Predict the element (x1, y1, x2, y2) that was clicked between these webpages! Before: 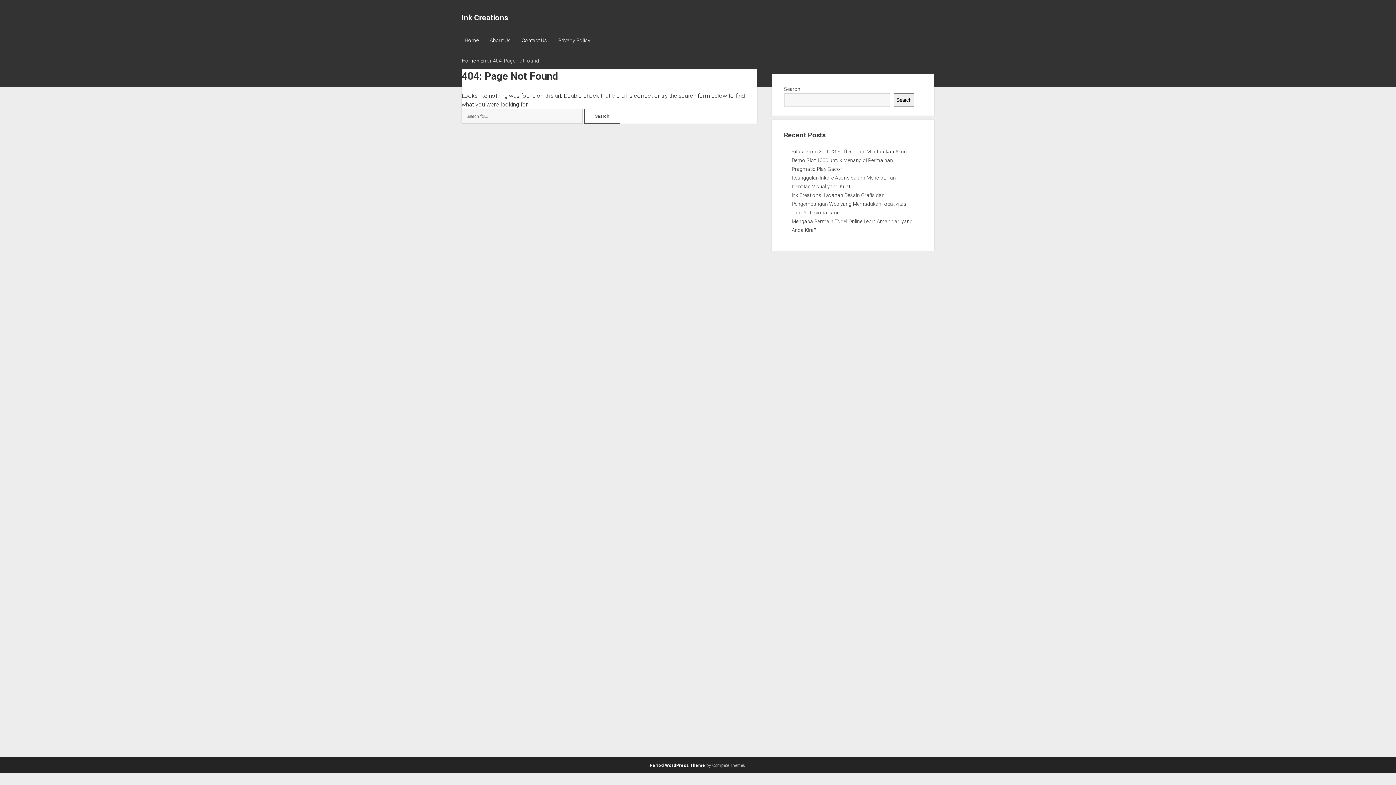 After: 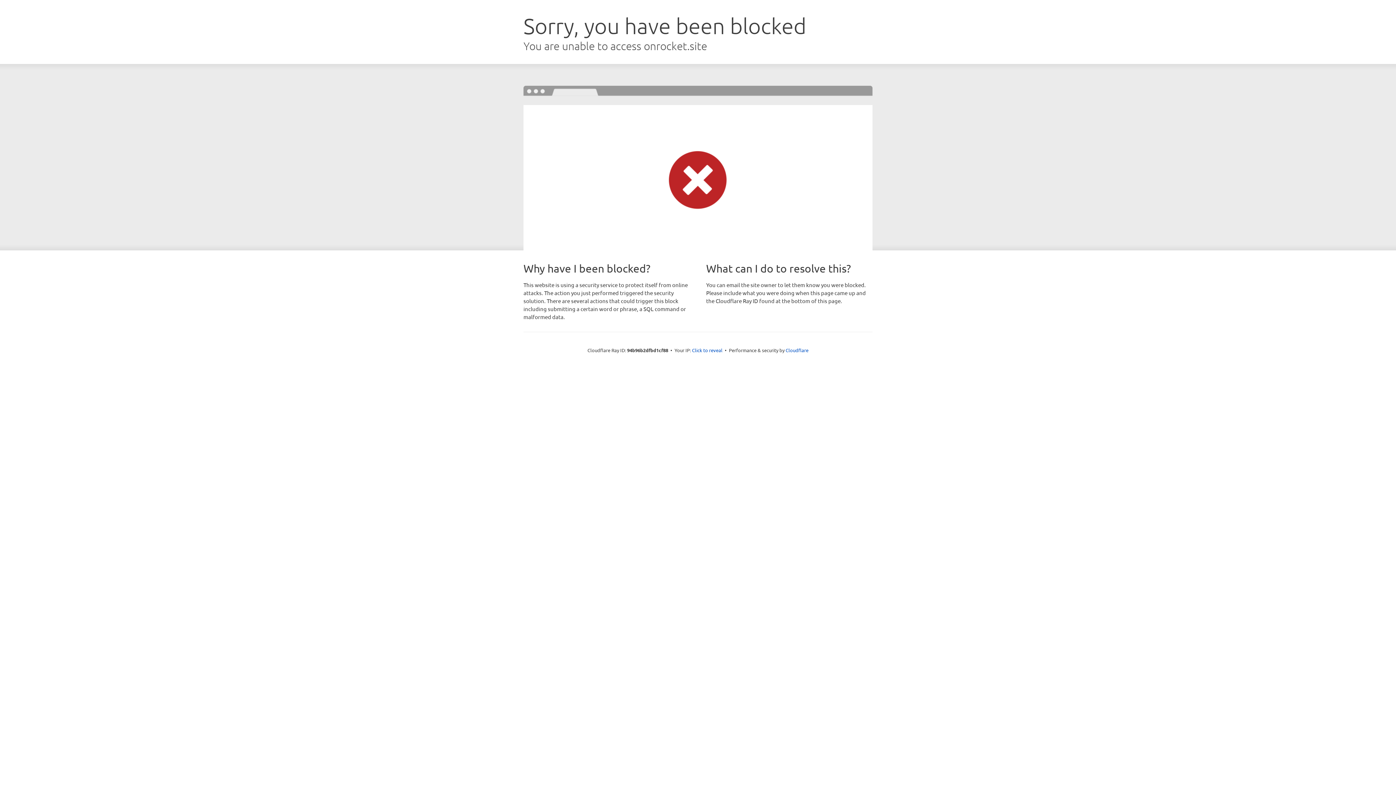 Action: bbox: (649, 763, 705, 768) label: Period WordPress Theme